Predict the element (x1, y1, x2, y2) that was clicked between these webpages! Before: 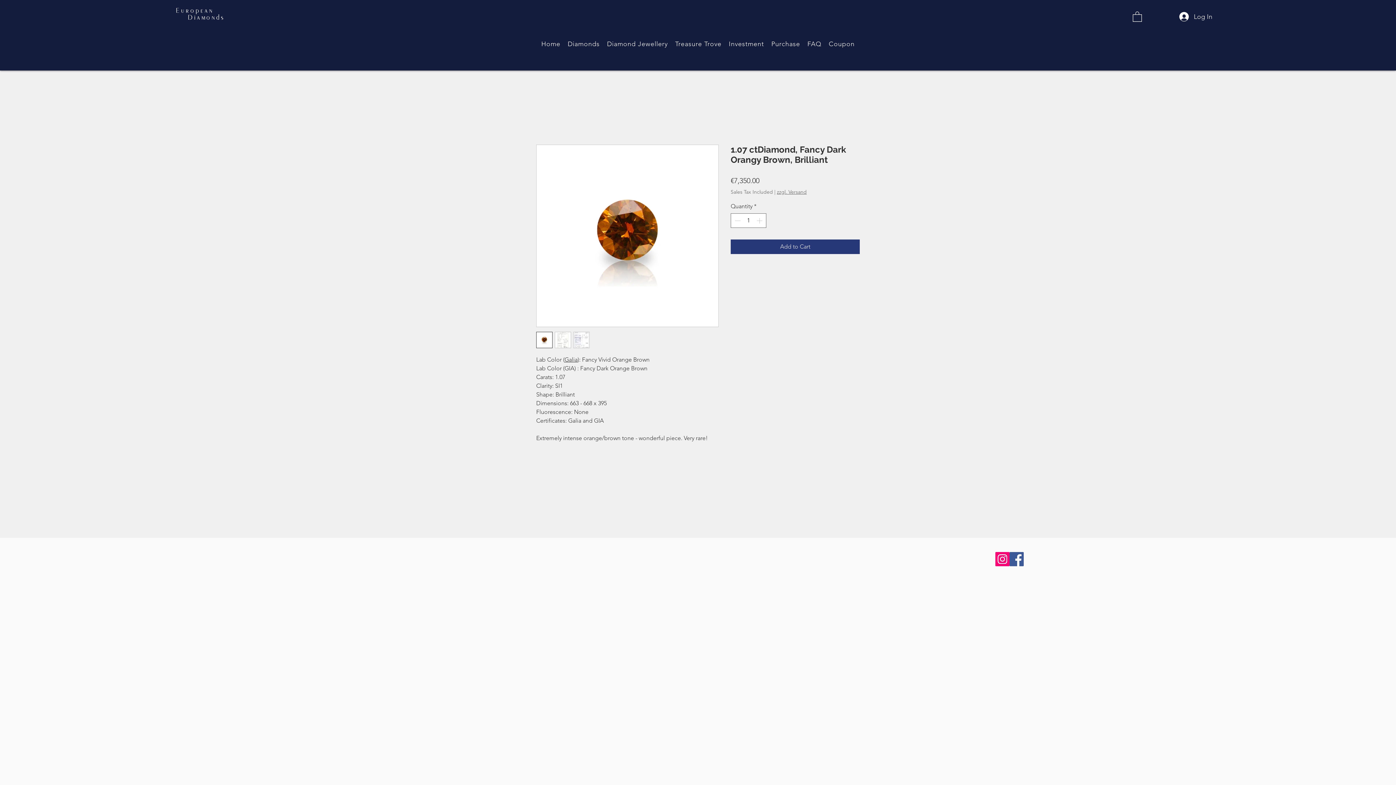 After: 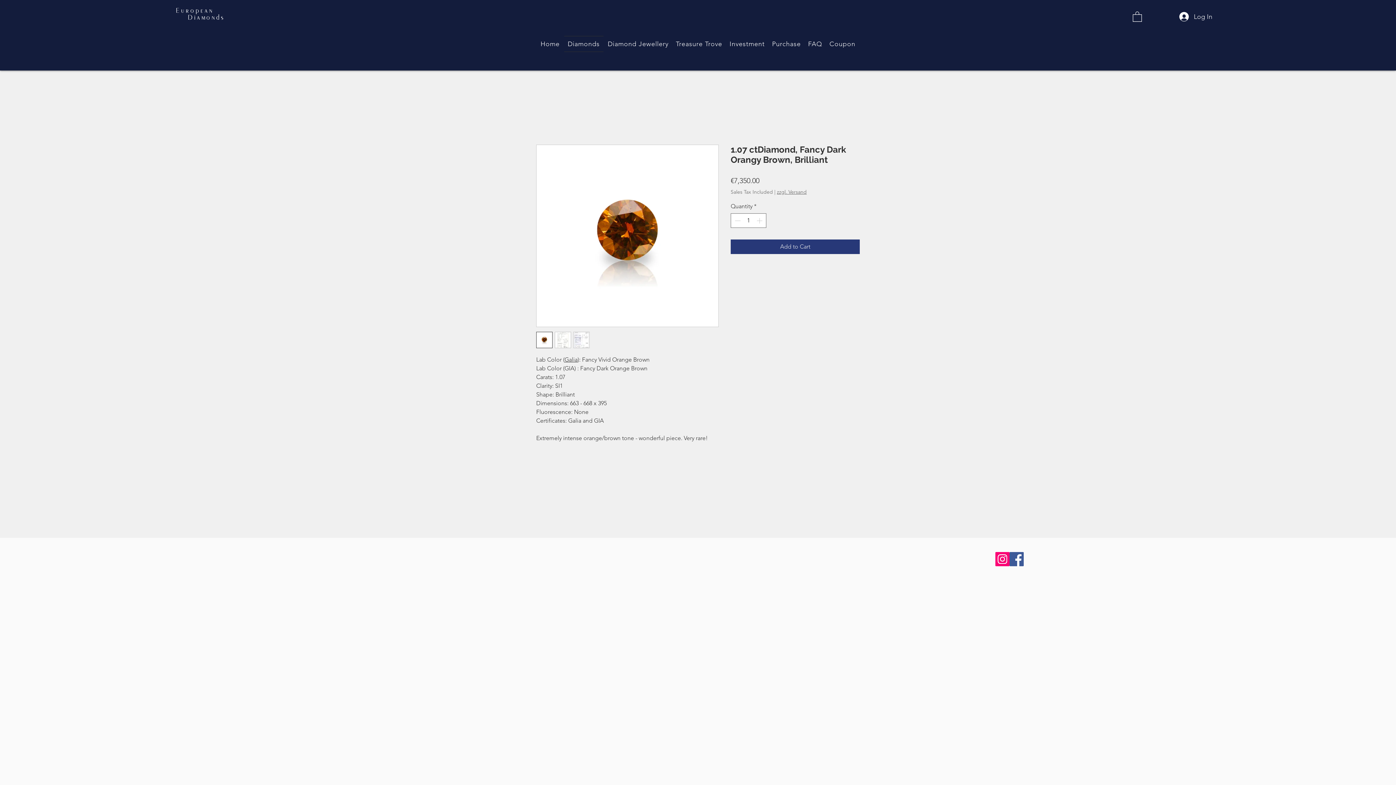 Action: label: Diamonds bbox: (564, 36, 602, 52)